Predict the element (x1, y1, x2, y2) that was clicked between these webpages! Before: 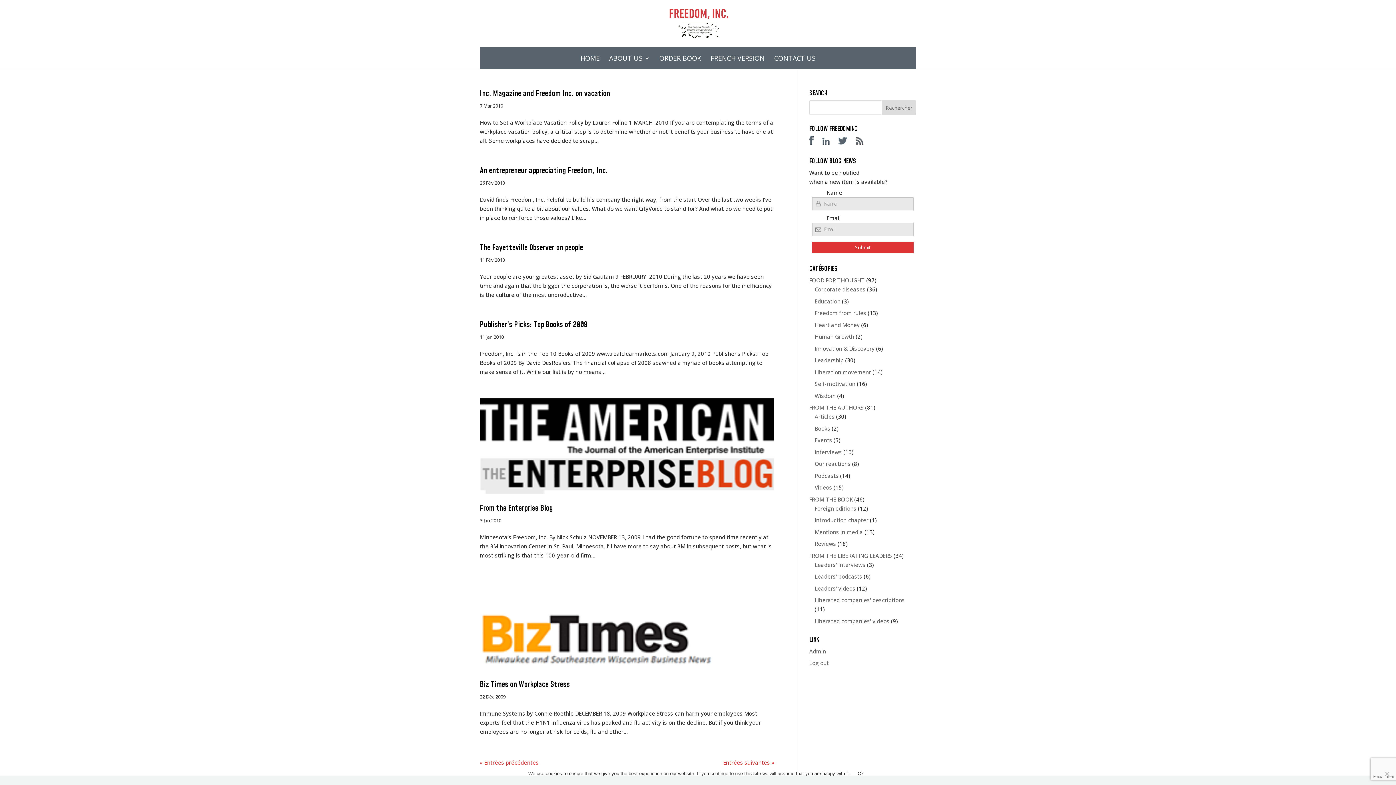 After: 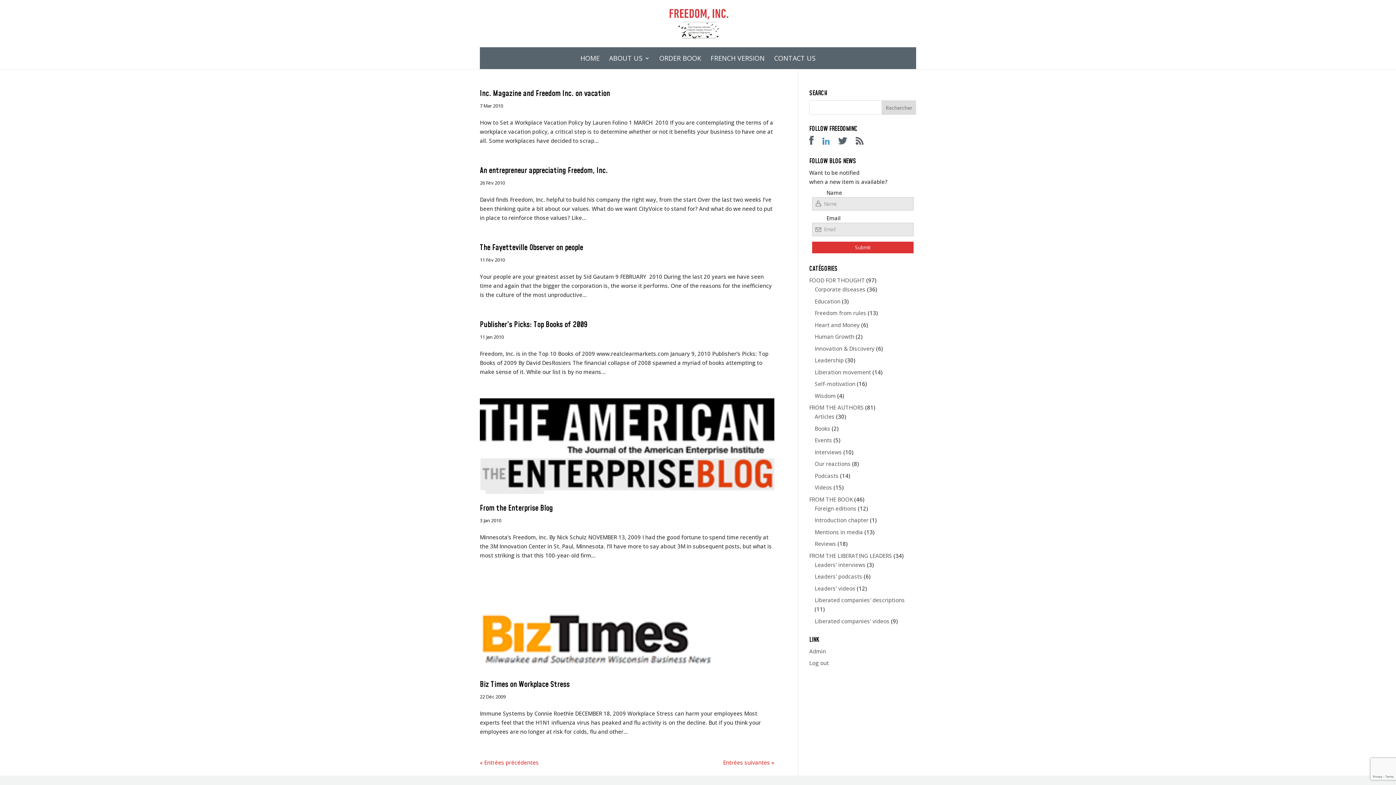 Action: bbox: (822, 138, 837, 146)